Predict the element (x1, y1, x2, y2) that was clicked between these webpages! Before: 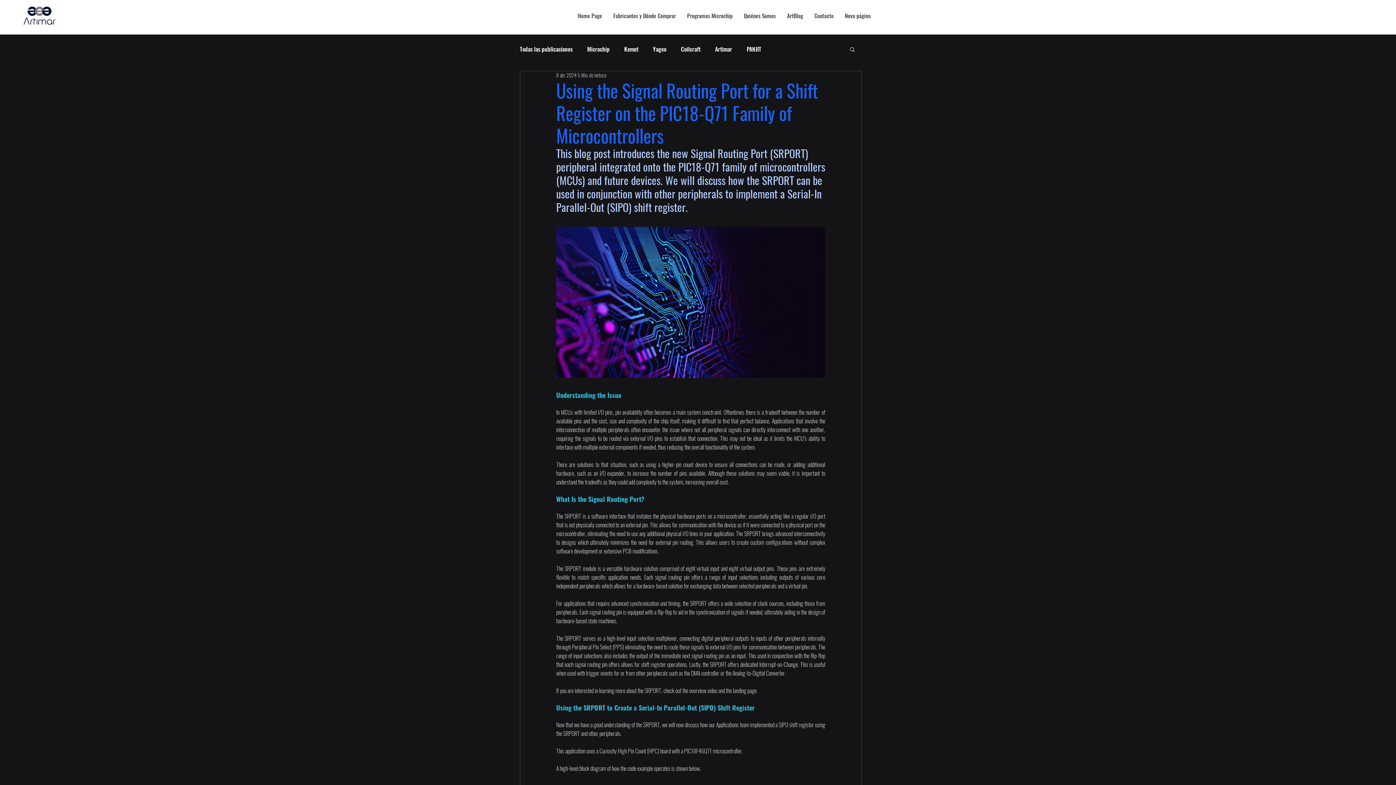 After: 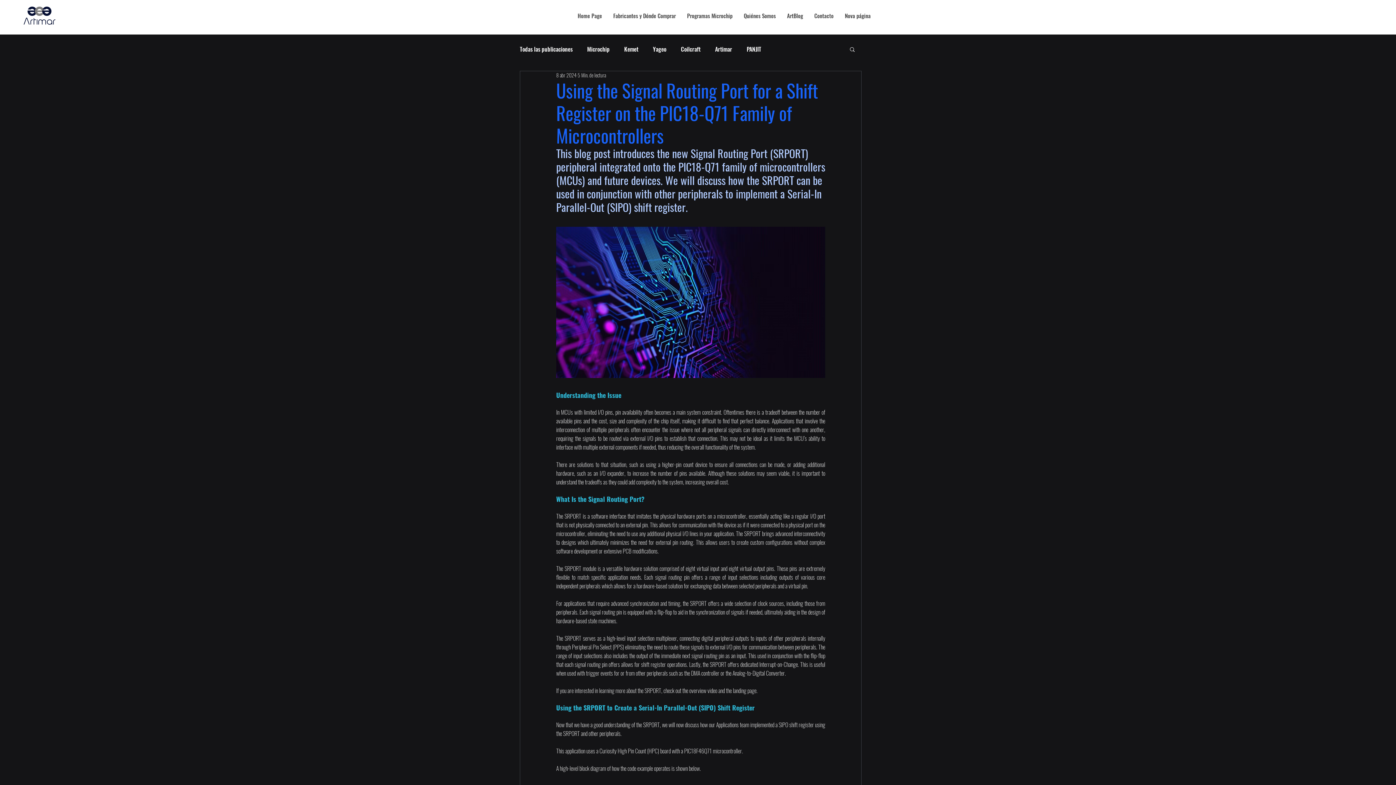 Action: label: Fabricantes y Dónde Comprar bbox: (607, 6, 681, 24)